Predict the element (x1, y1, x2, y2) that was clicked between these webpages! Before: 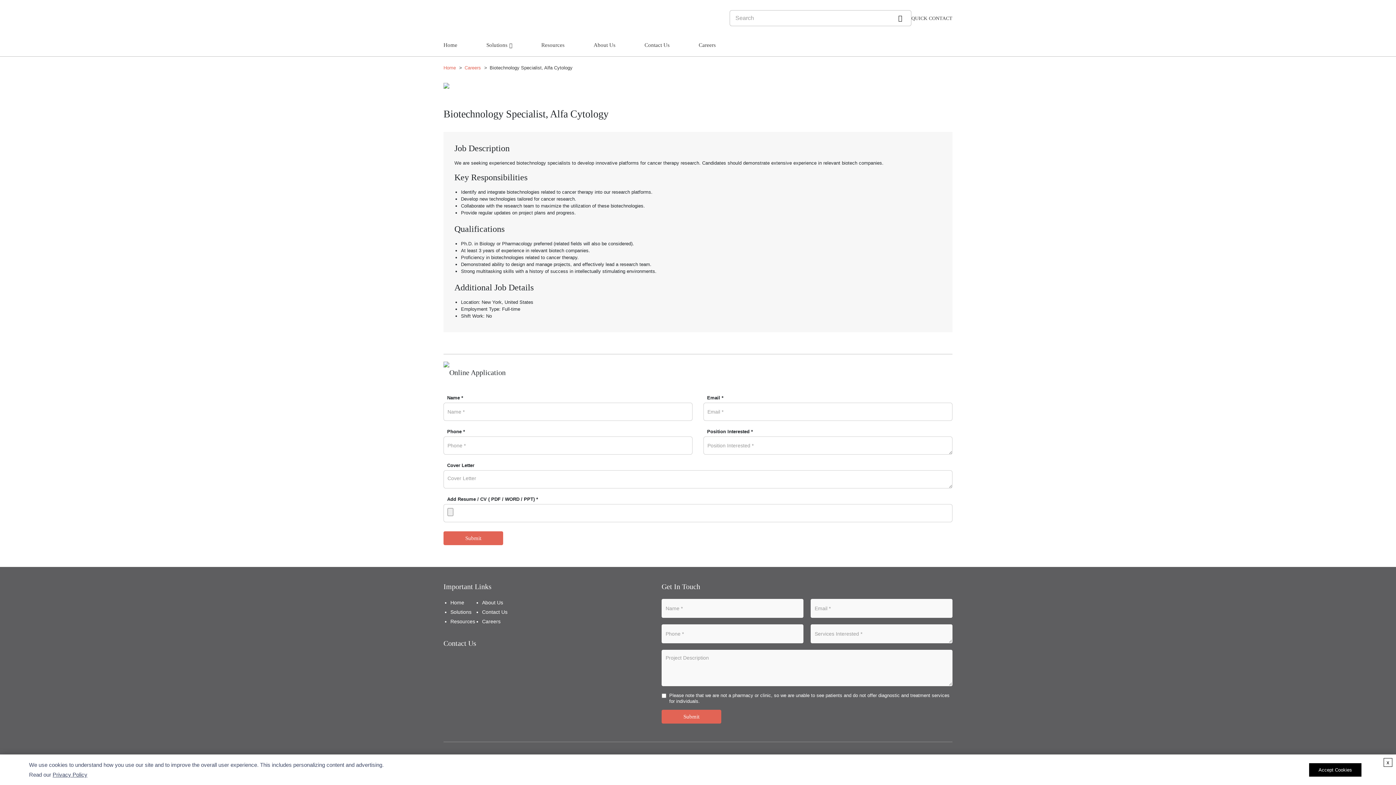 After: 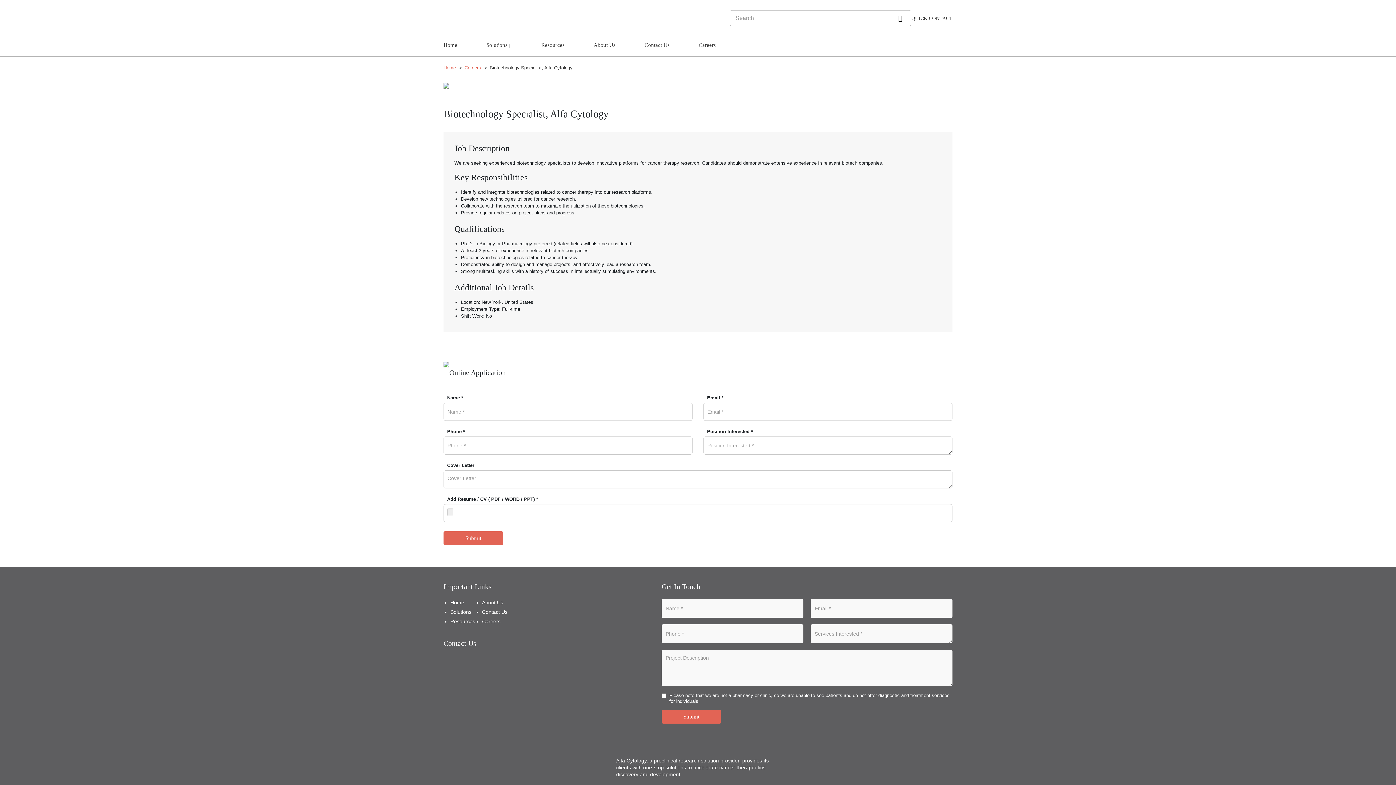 Action: label: x bbox: (1384, 758, 1392, 767)